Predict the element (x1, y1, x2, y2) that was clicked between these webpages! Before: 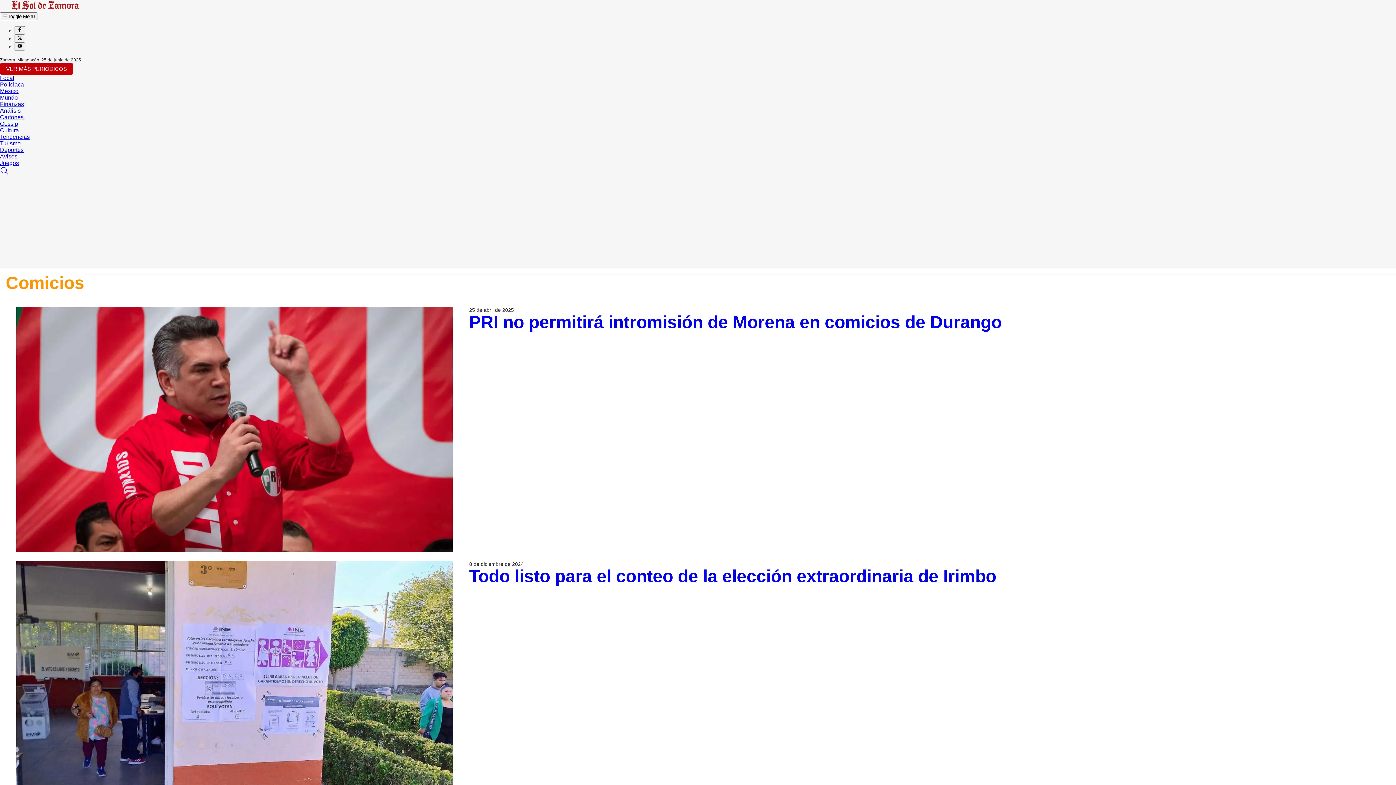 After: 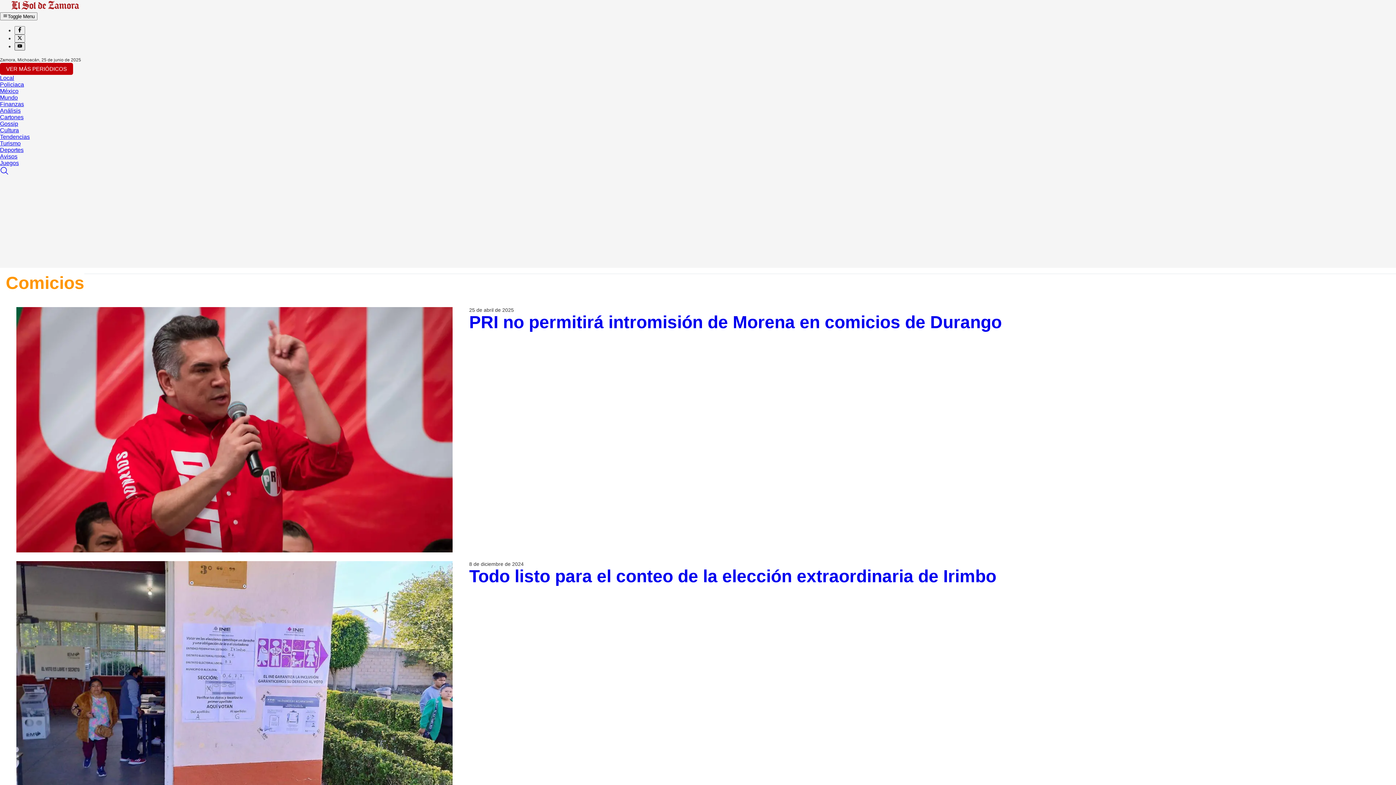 Action: bbox: (14, 43, 25, 49)